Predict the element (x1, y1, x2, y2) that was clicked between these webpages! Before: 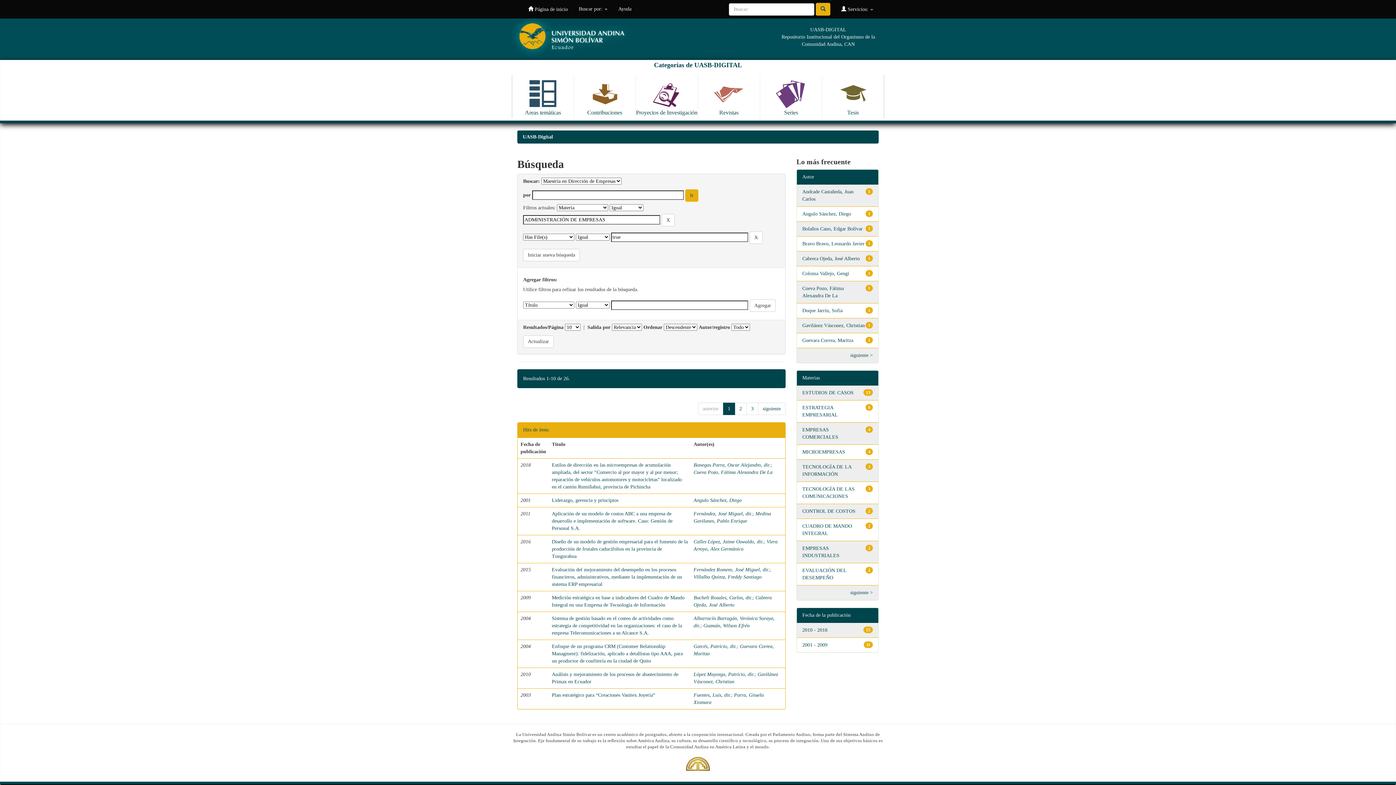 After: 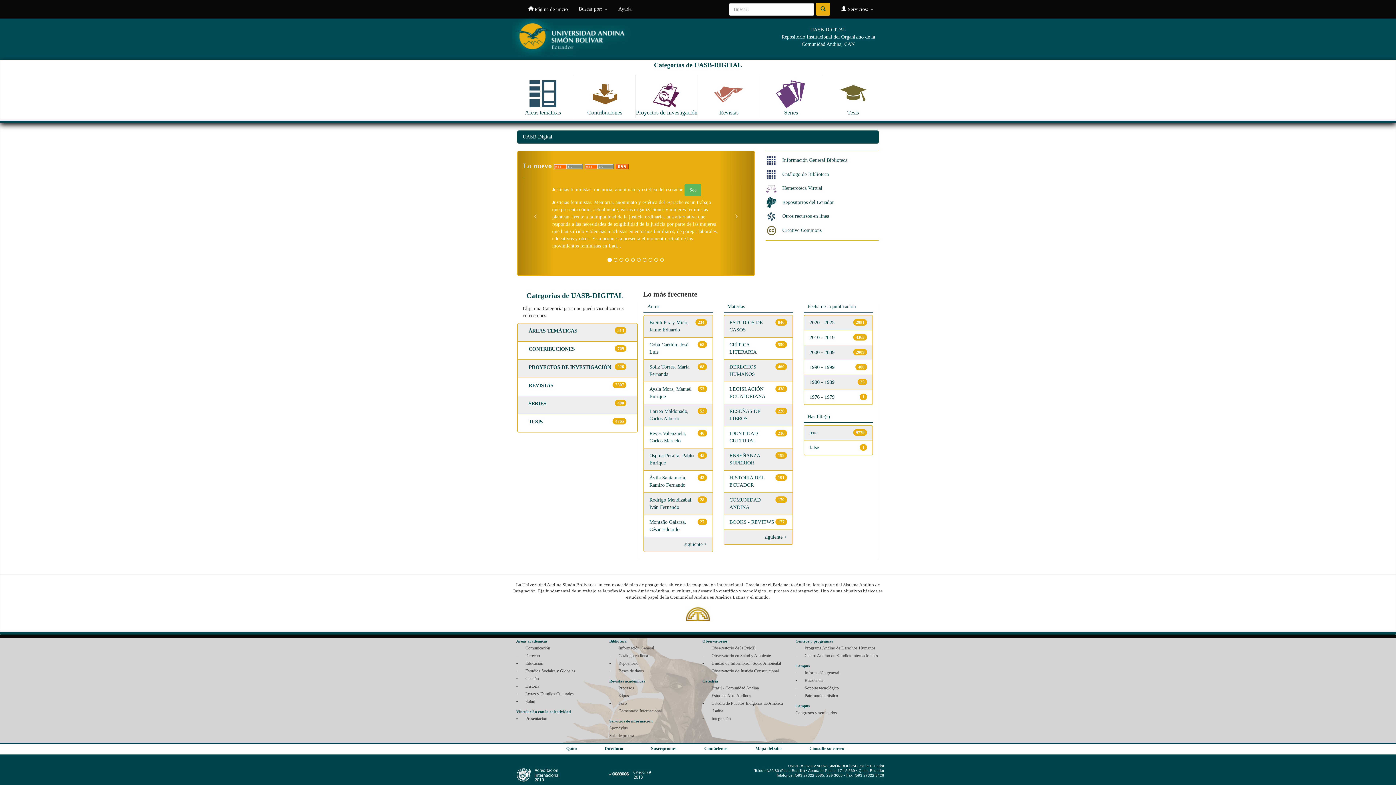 Action: label: UASB-Digital bbox: (522, 134, 553, 139)